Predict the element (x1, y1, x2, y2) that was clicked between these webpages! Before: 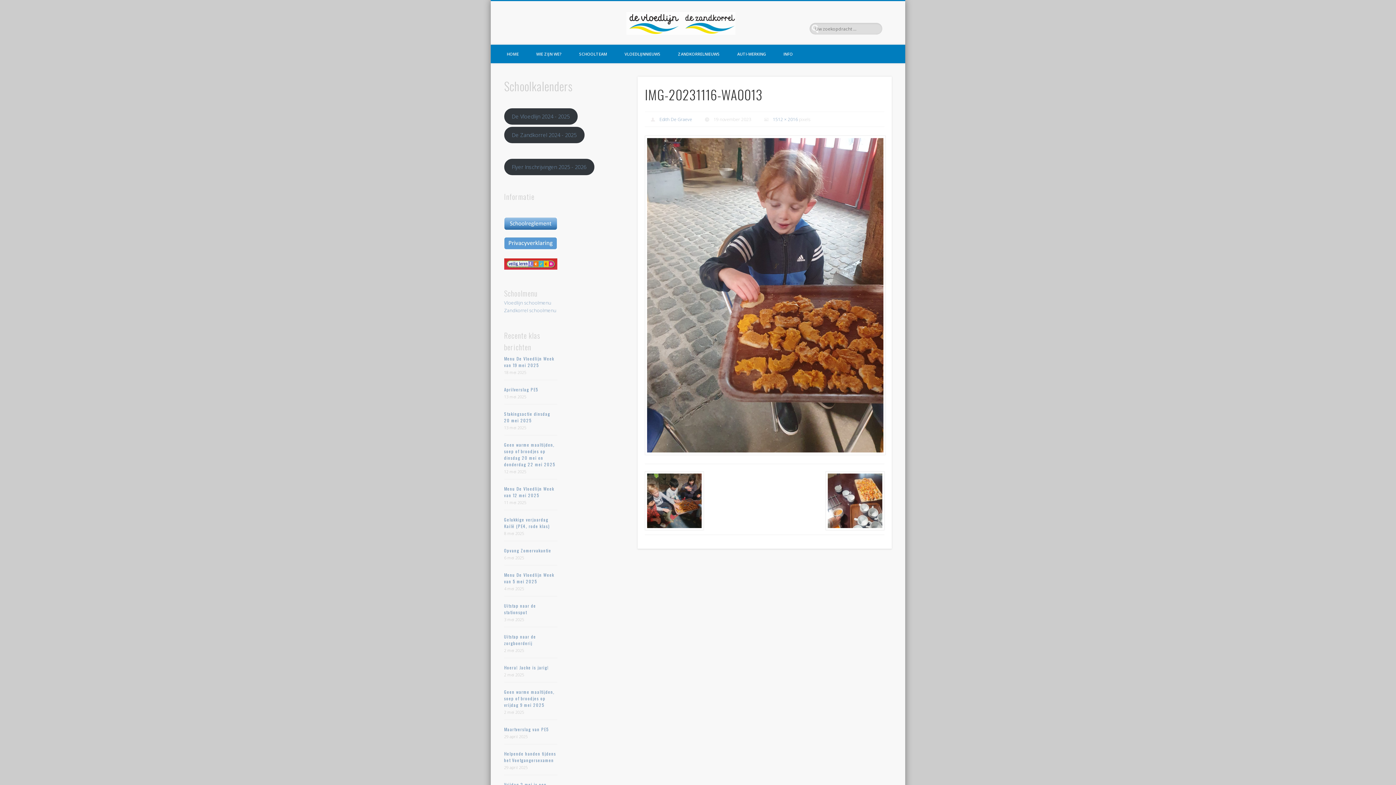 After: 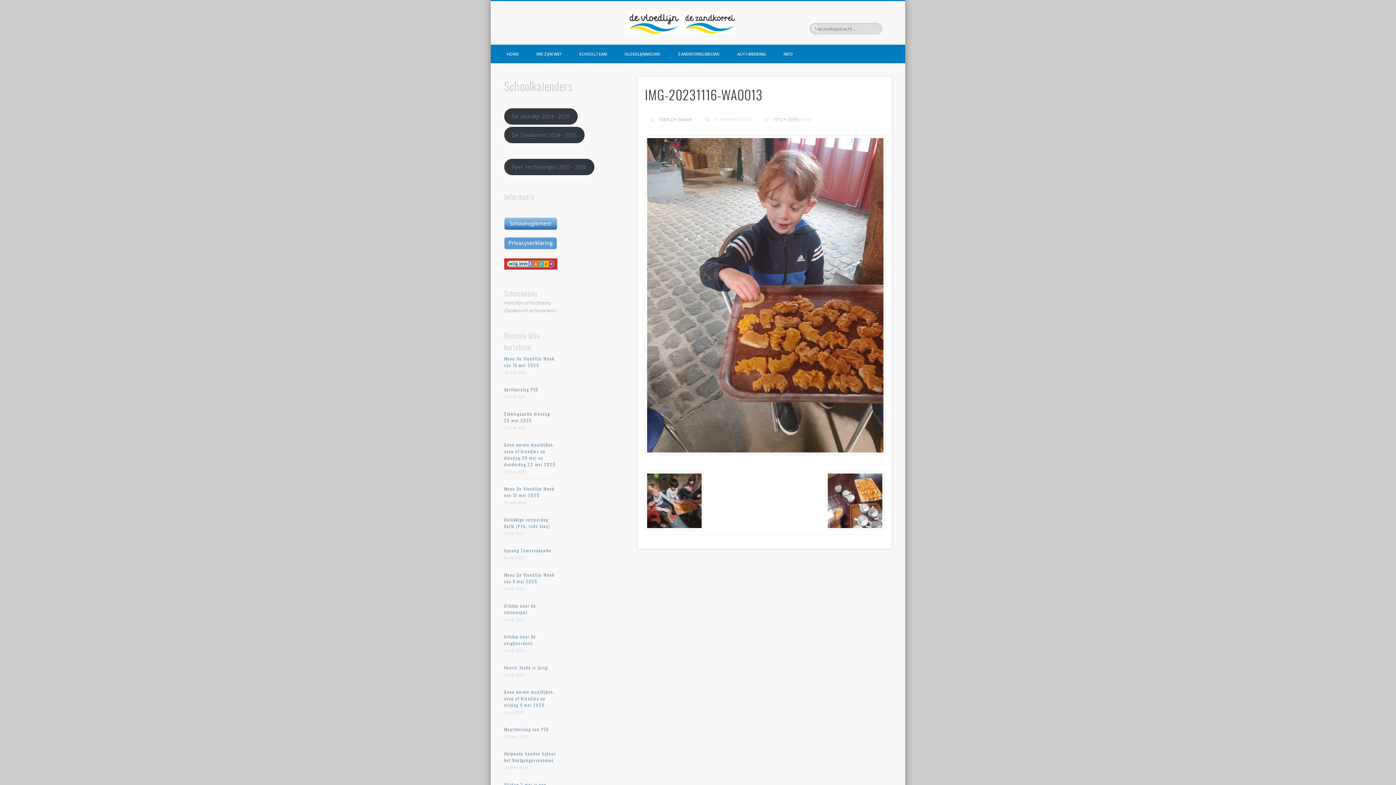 Action: bbox: (504, 217, 557, 230)